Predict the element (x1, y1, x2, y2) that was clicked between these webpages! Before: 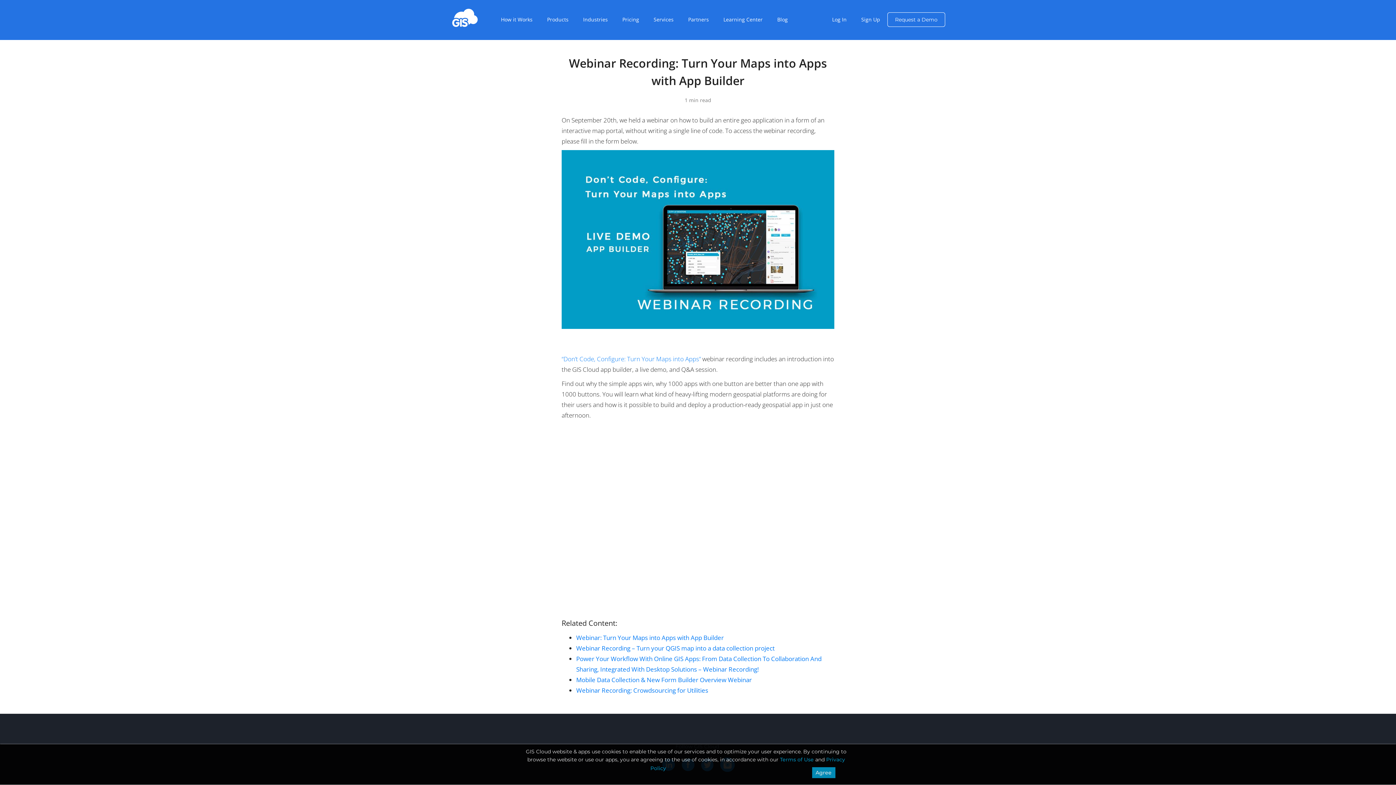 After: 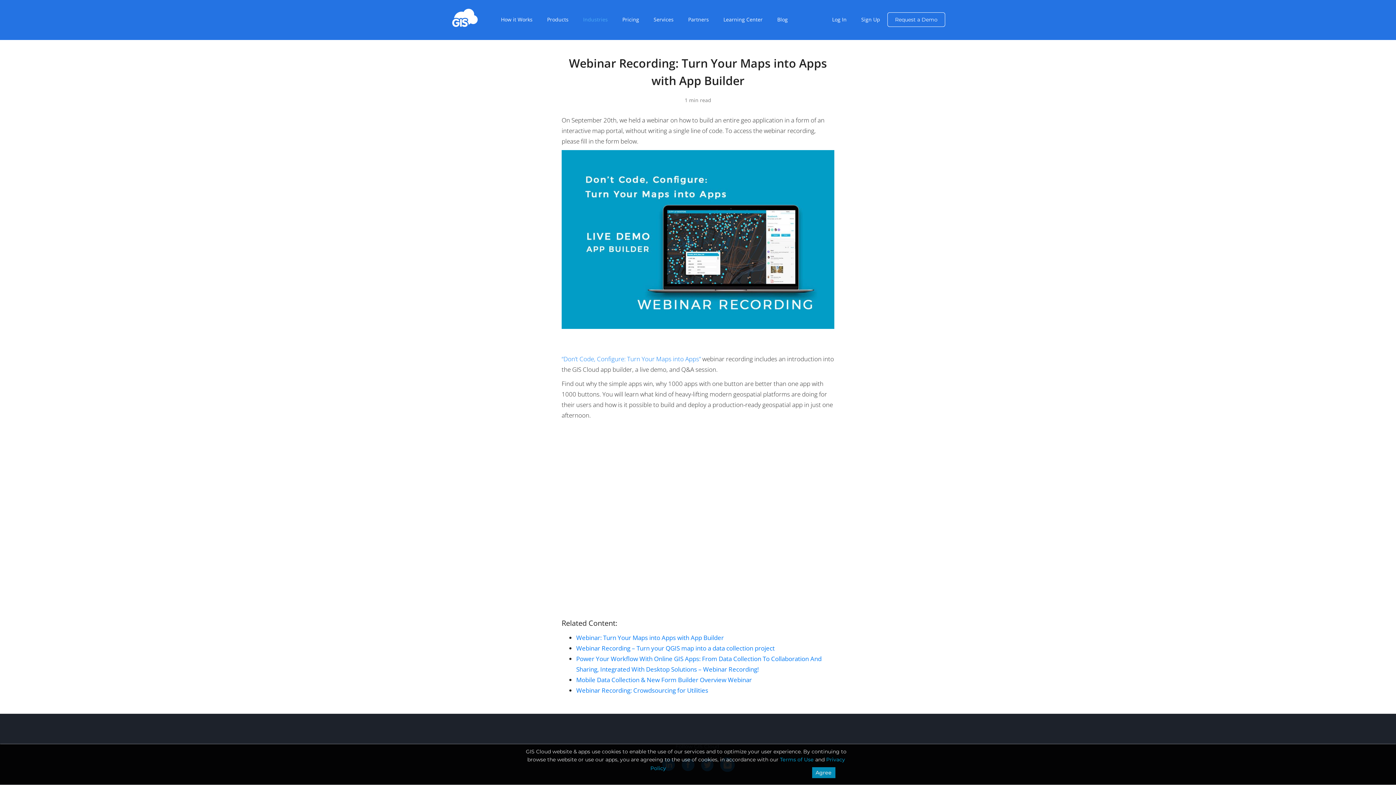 Action: bbox: (576, 8, 615, 30) label: Industries